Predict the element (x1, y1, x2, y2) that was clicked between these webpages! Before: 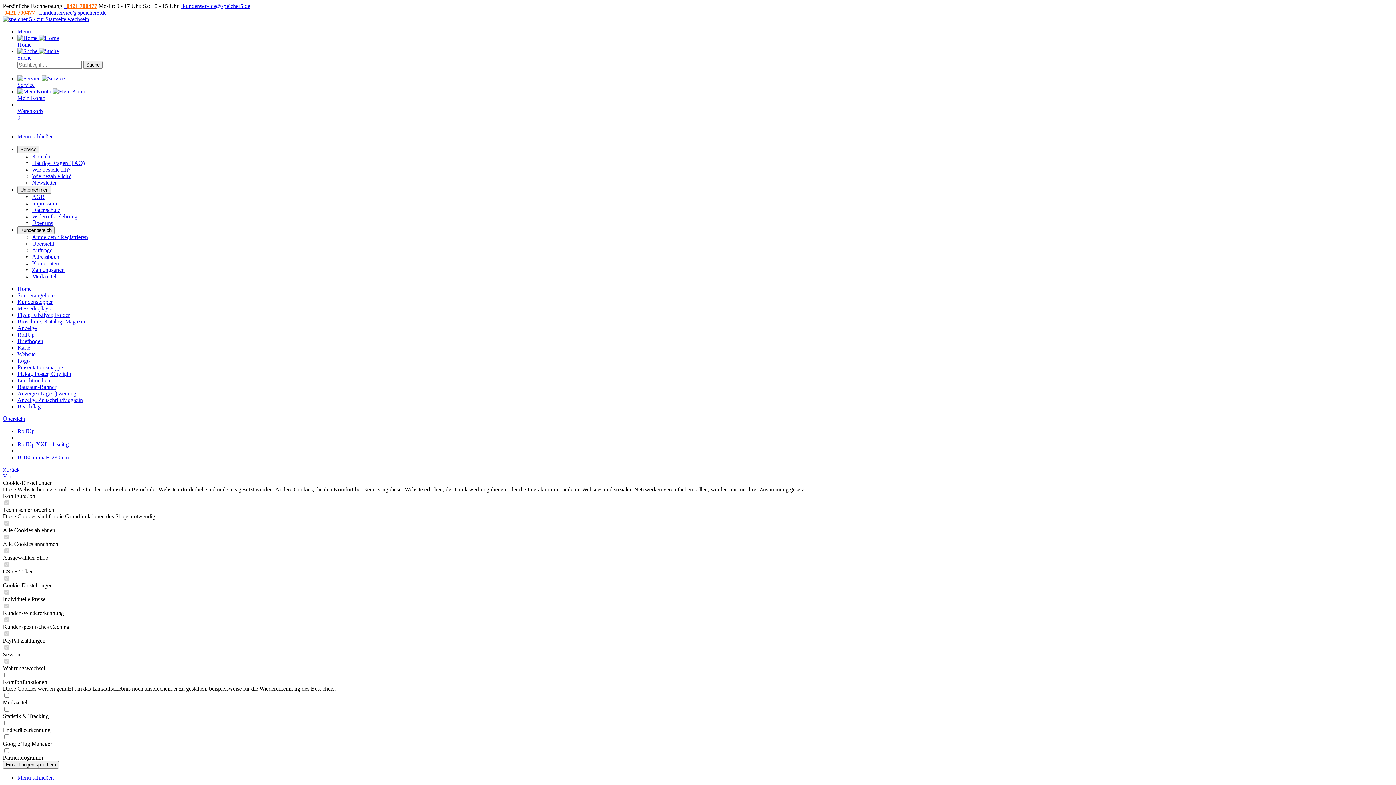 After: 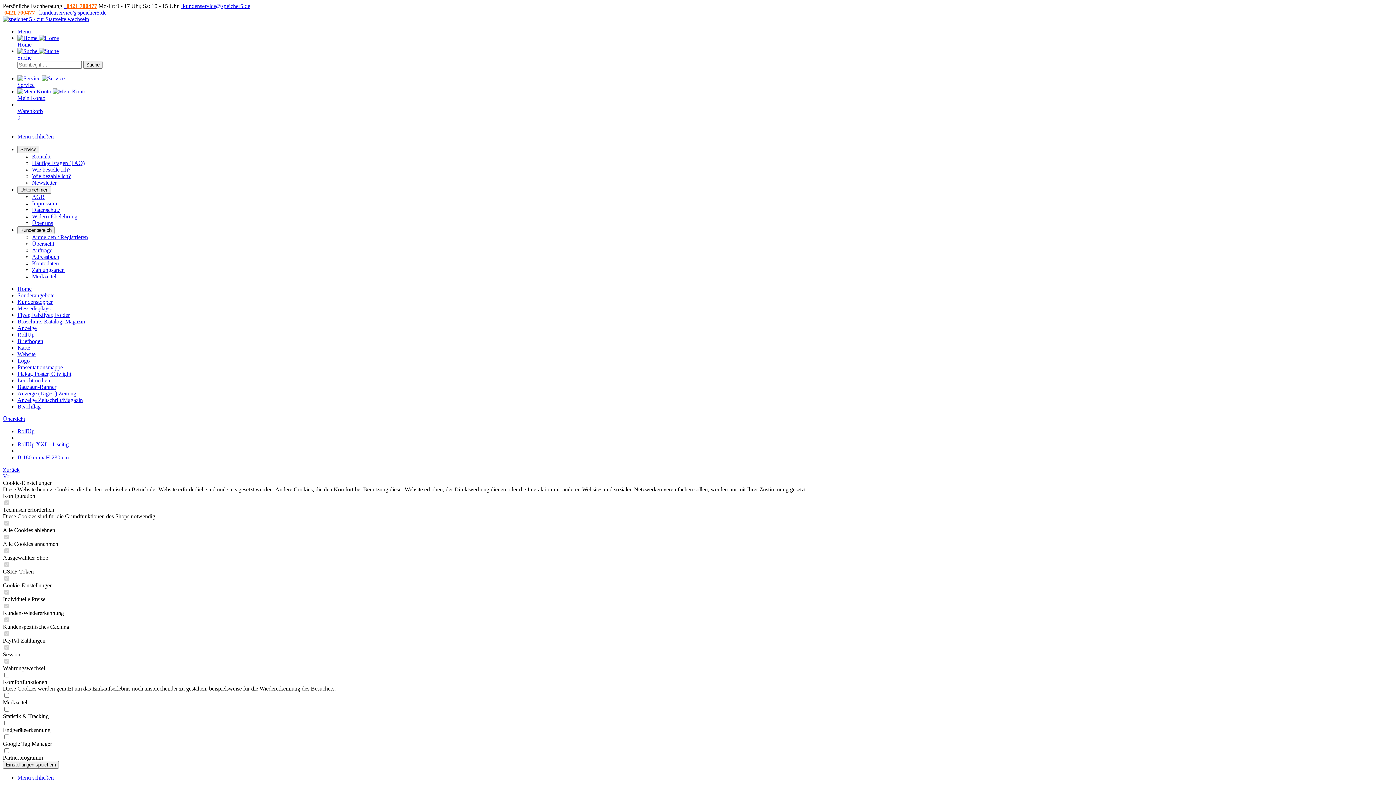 Action: label: Menü schließen bbox: (17, 774, 53, 781)